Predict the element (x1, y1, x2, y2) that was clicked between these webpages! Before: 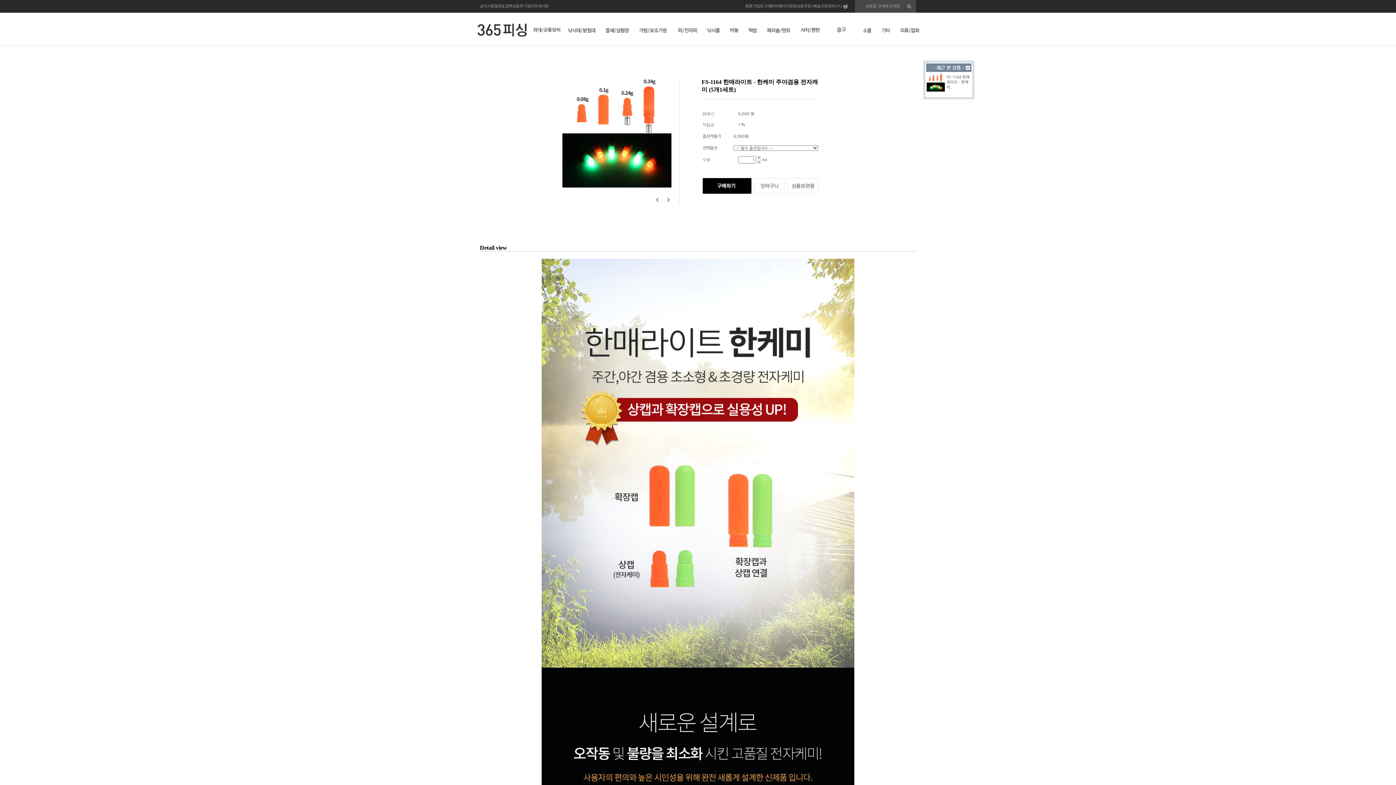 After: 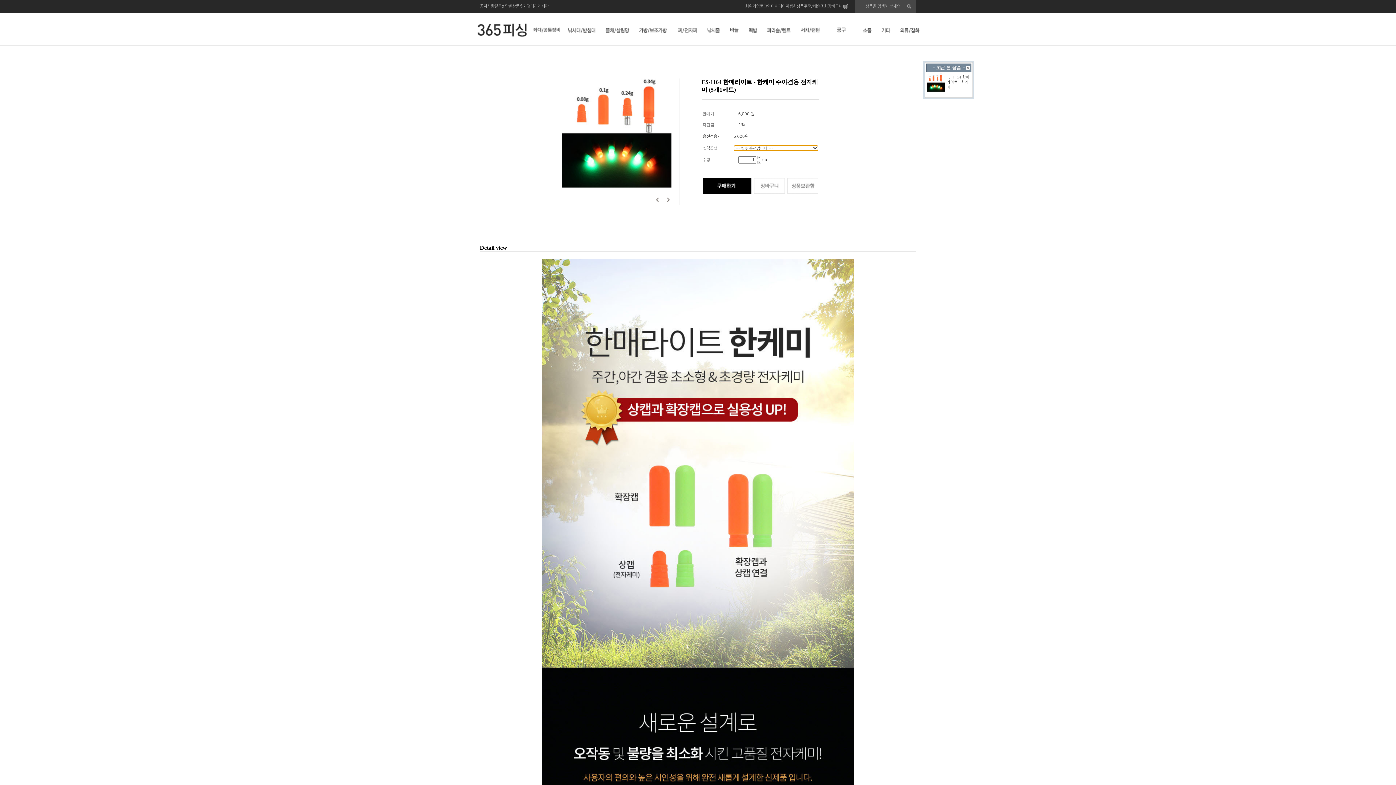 Action: bbox: (754, 190, 785, 194)